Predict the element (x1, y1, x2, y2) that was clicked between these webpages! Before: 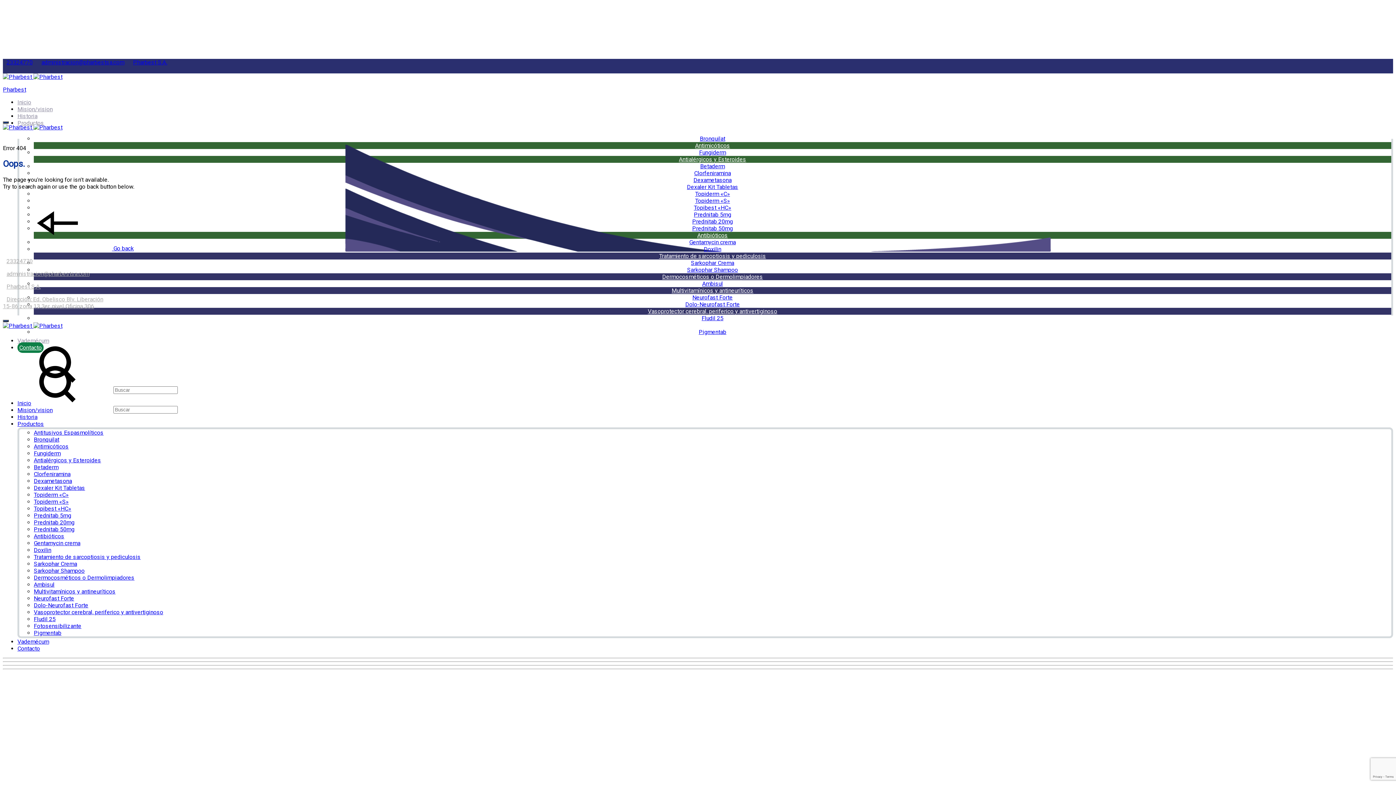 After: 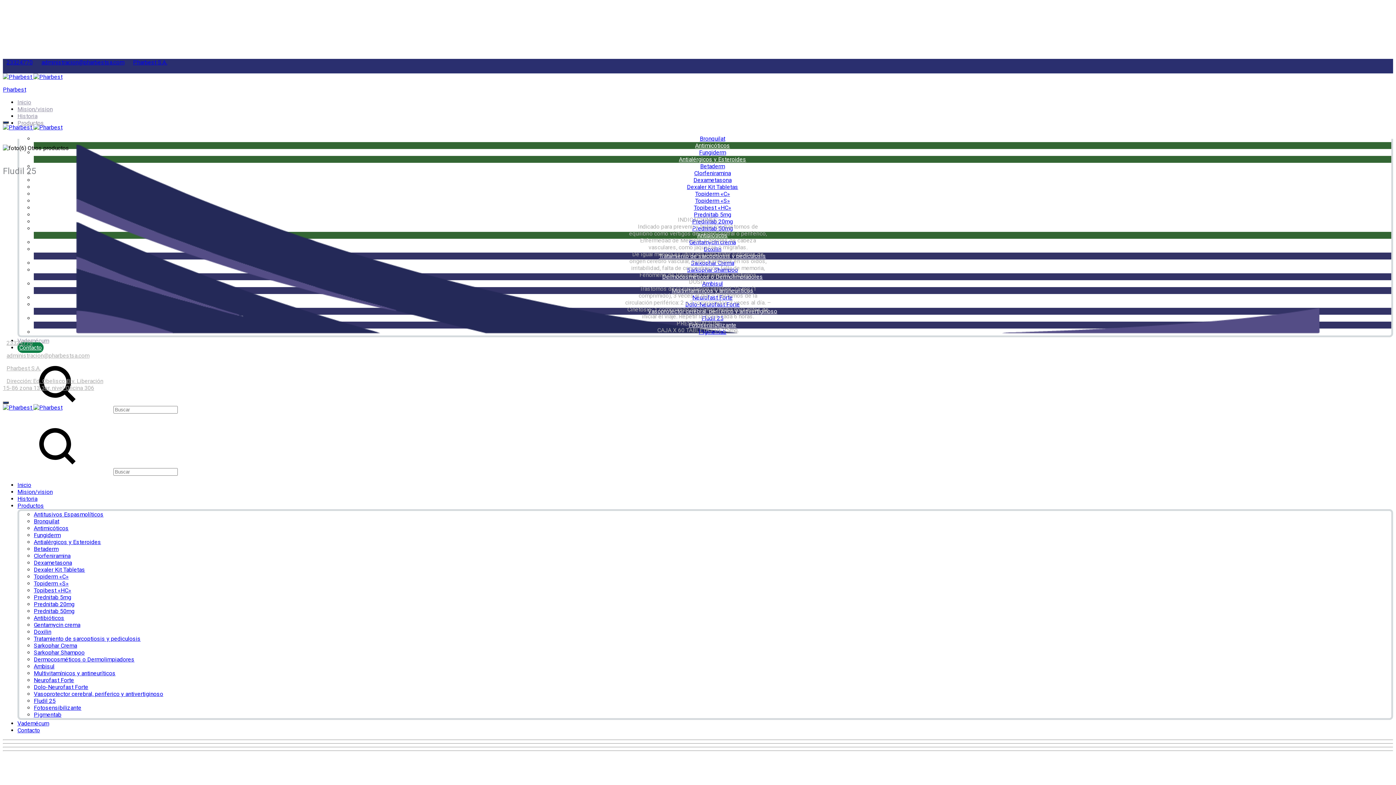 Action: bbox: (701, 314, 723, 321) label: Fludil 25